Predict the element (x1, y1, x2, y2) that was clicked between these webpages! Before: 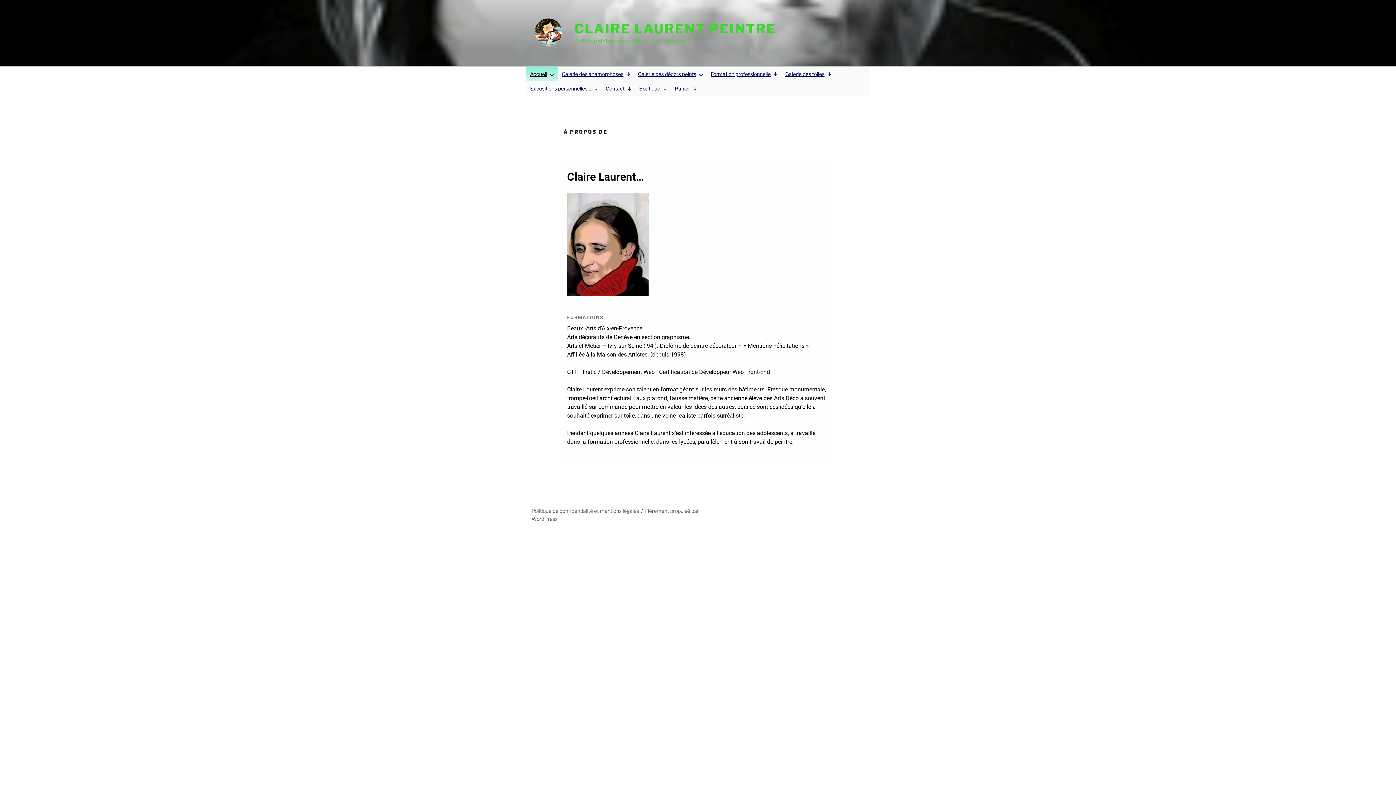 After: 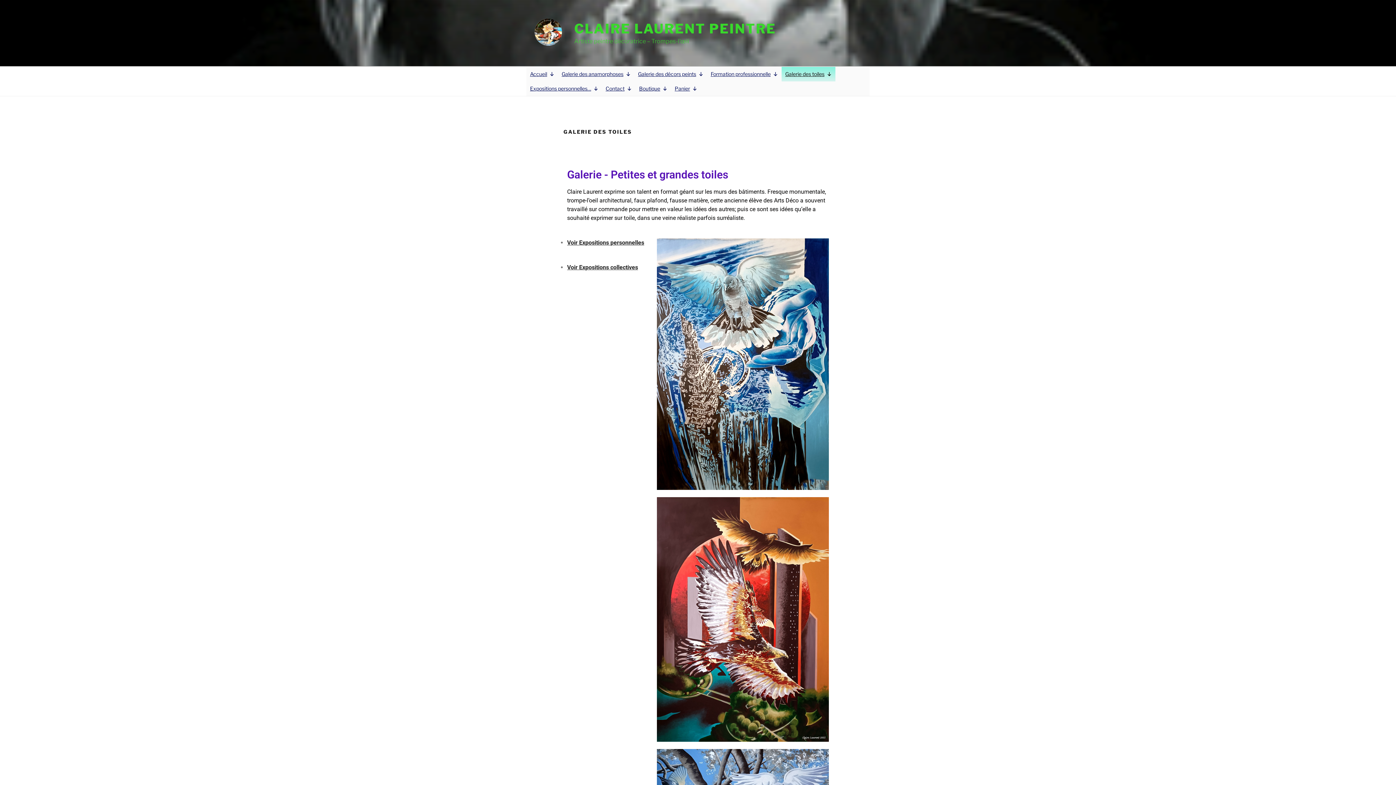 Action: label: Galerie des toiles bbox: (781, 66, 835, 81)